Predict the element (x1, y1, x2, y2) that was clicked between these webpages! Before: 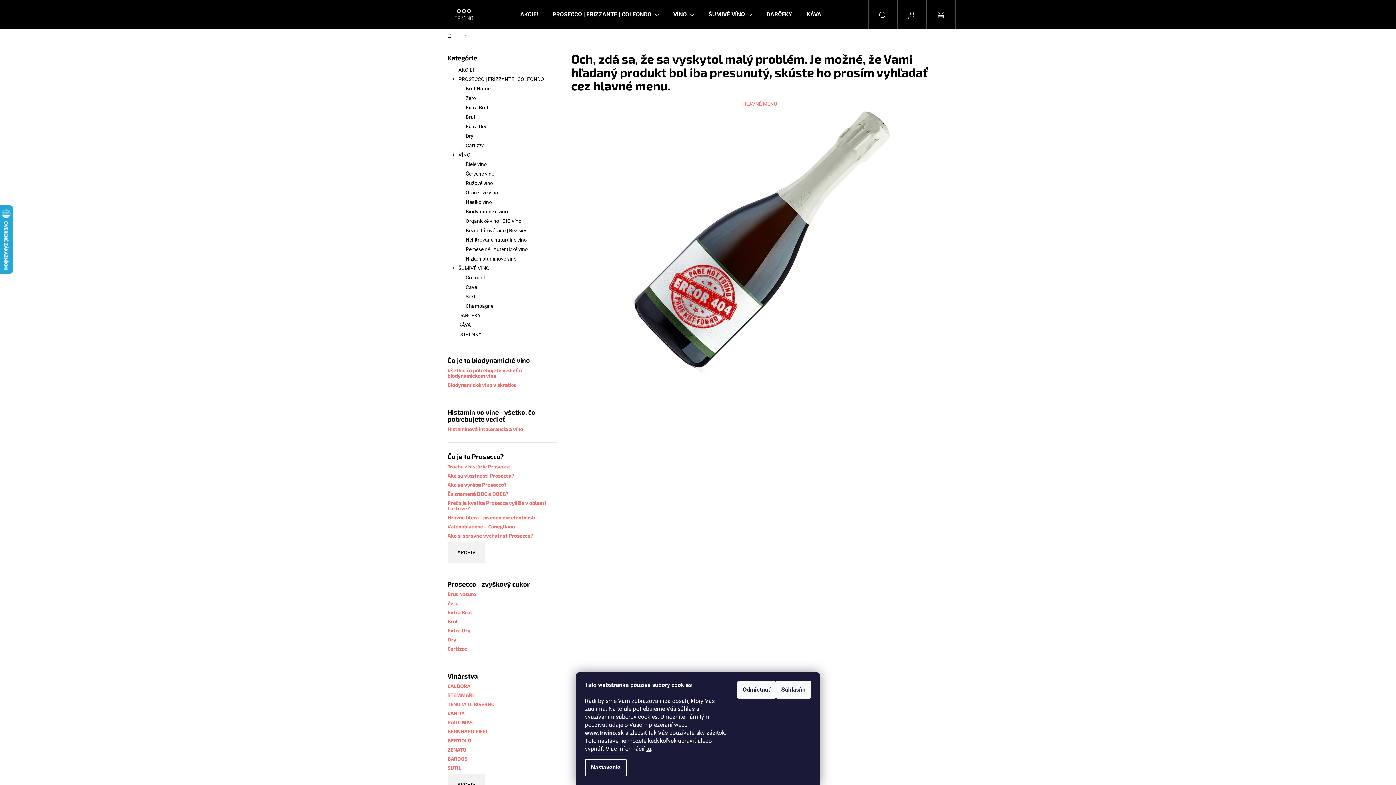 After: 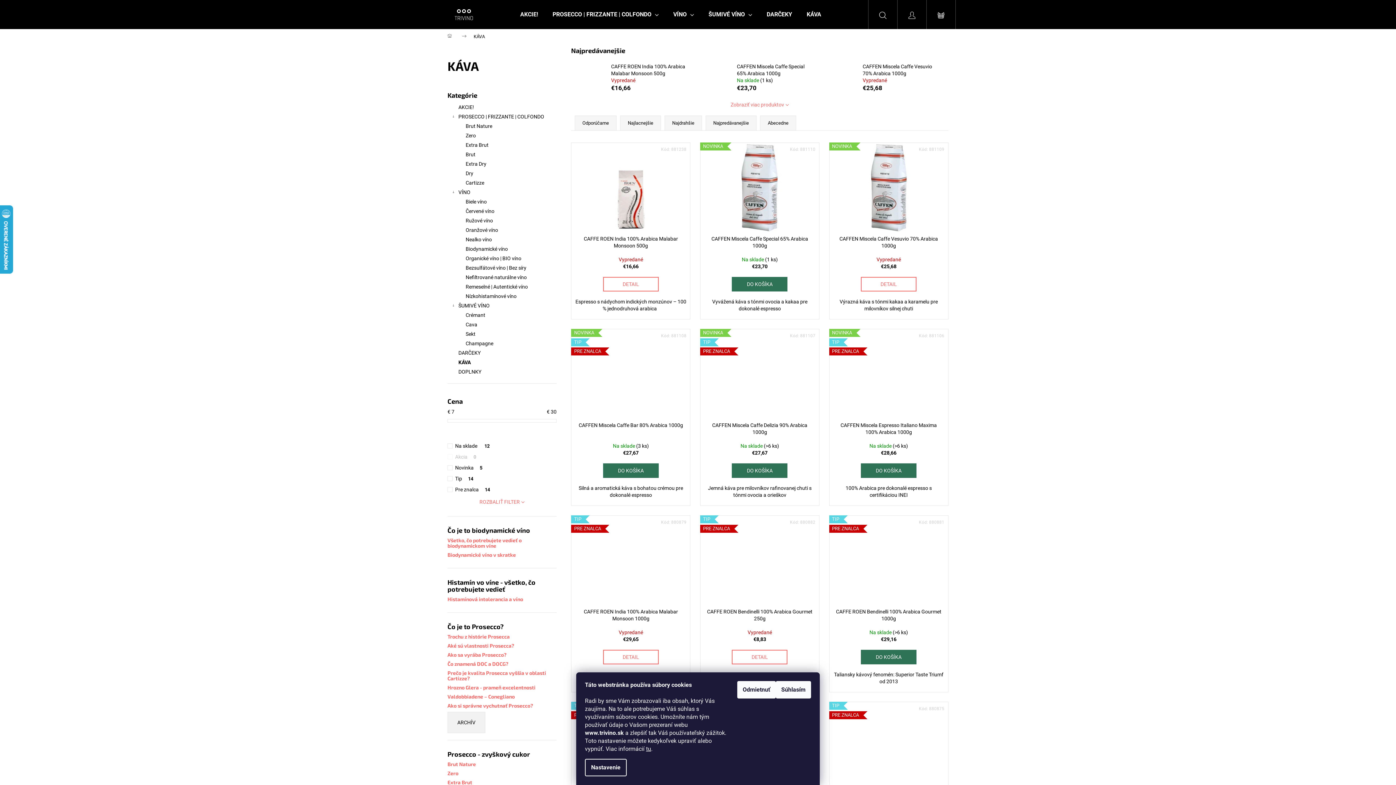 Action: label: KÁVA  bbox: (447, 320, 556, 329)